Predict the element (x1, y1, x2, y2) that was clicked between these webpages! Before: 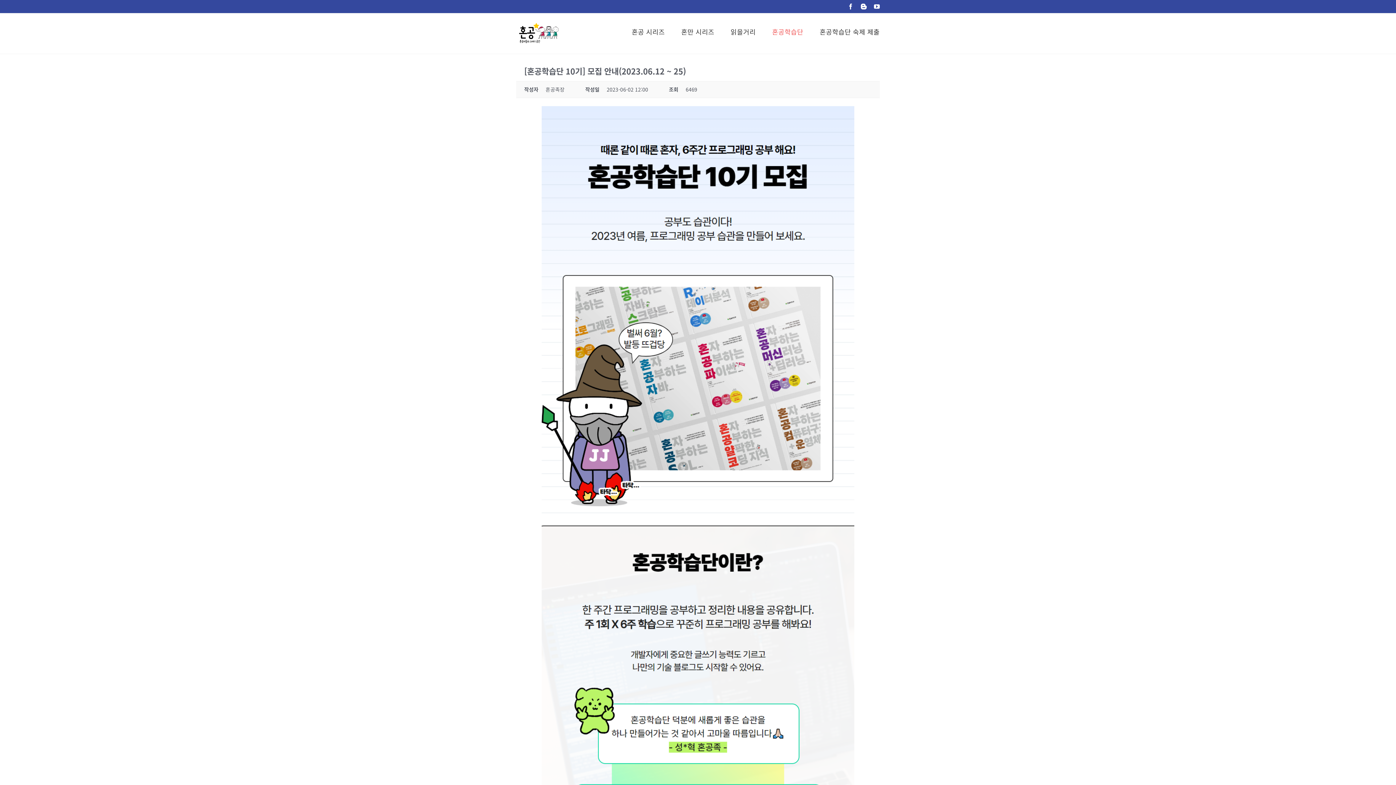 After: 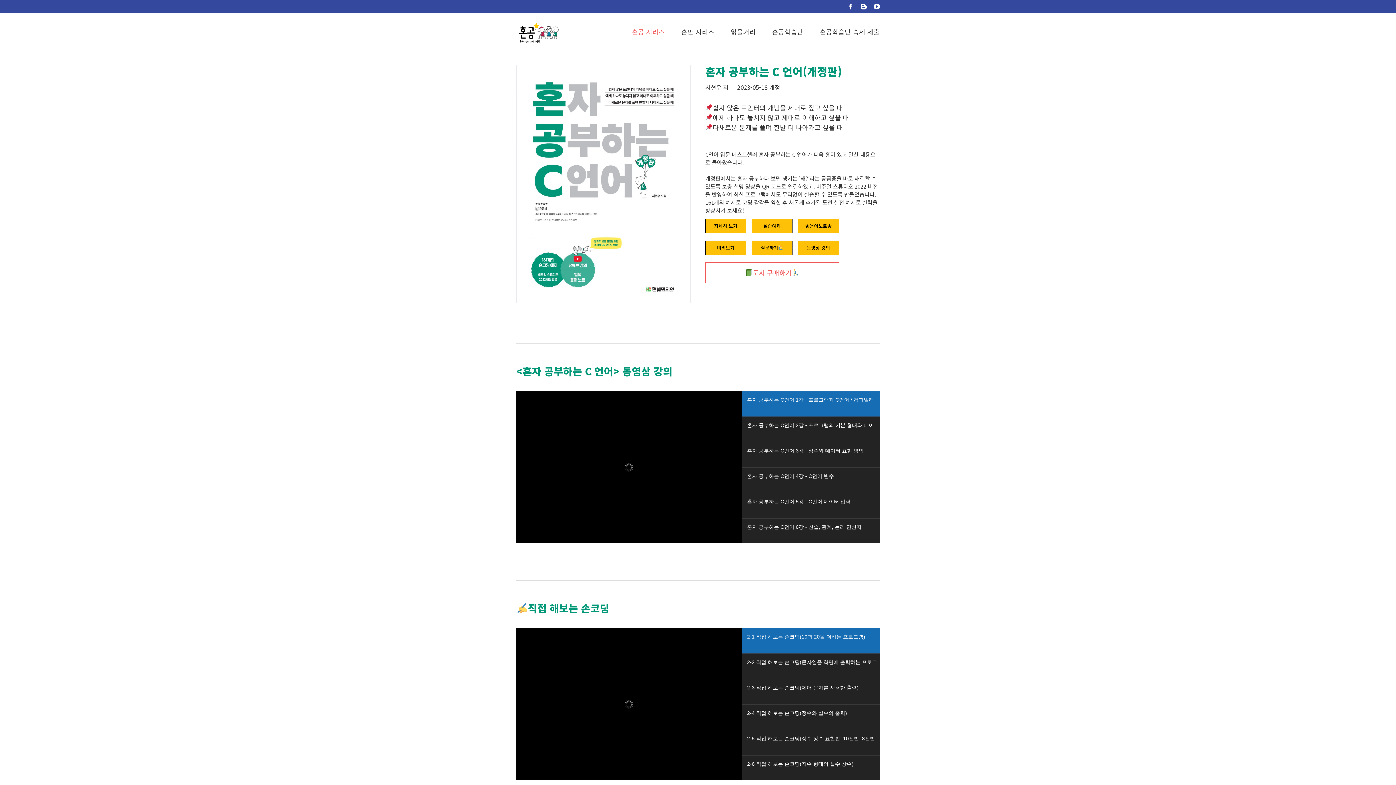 Action: label: 혼공 시리즈 bbox: (631, 13, 665, 49)